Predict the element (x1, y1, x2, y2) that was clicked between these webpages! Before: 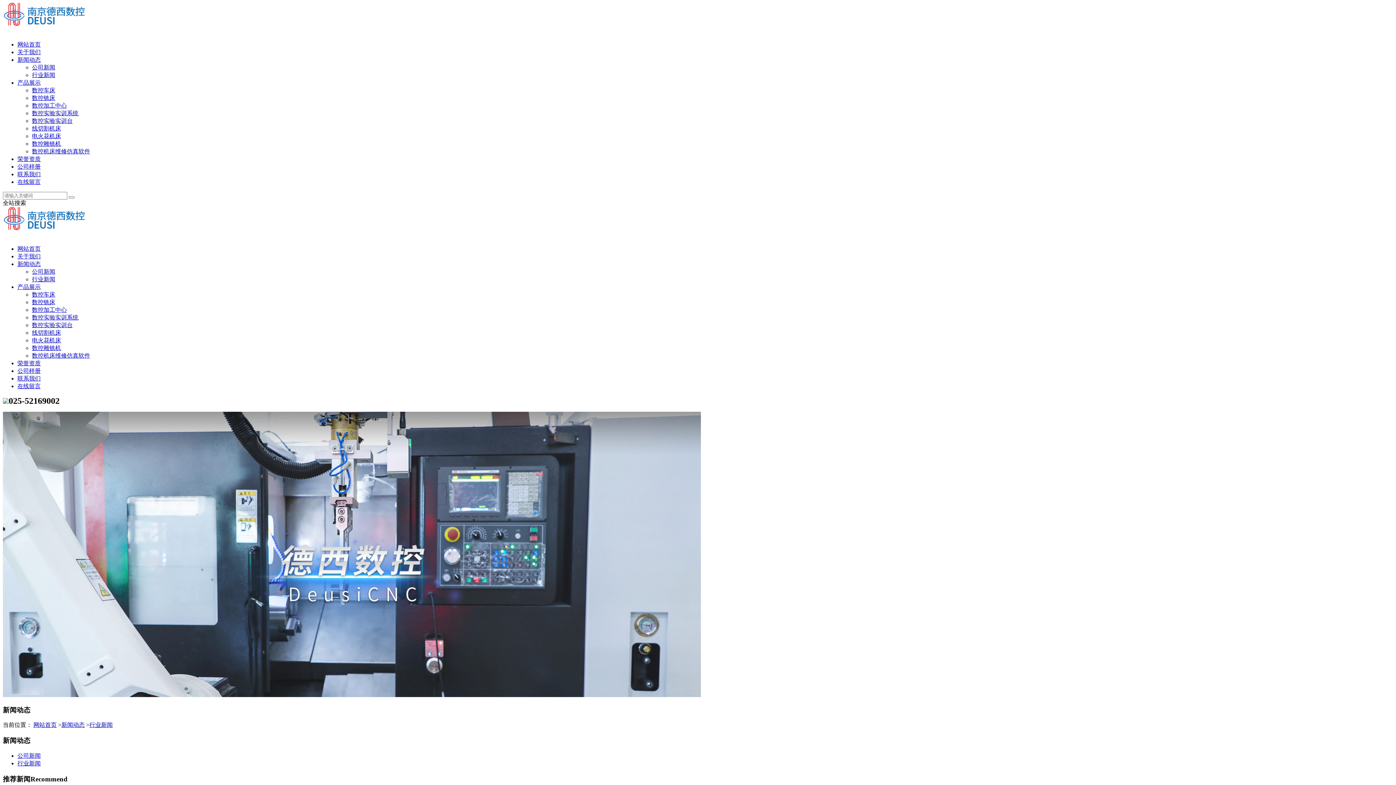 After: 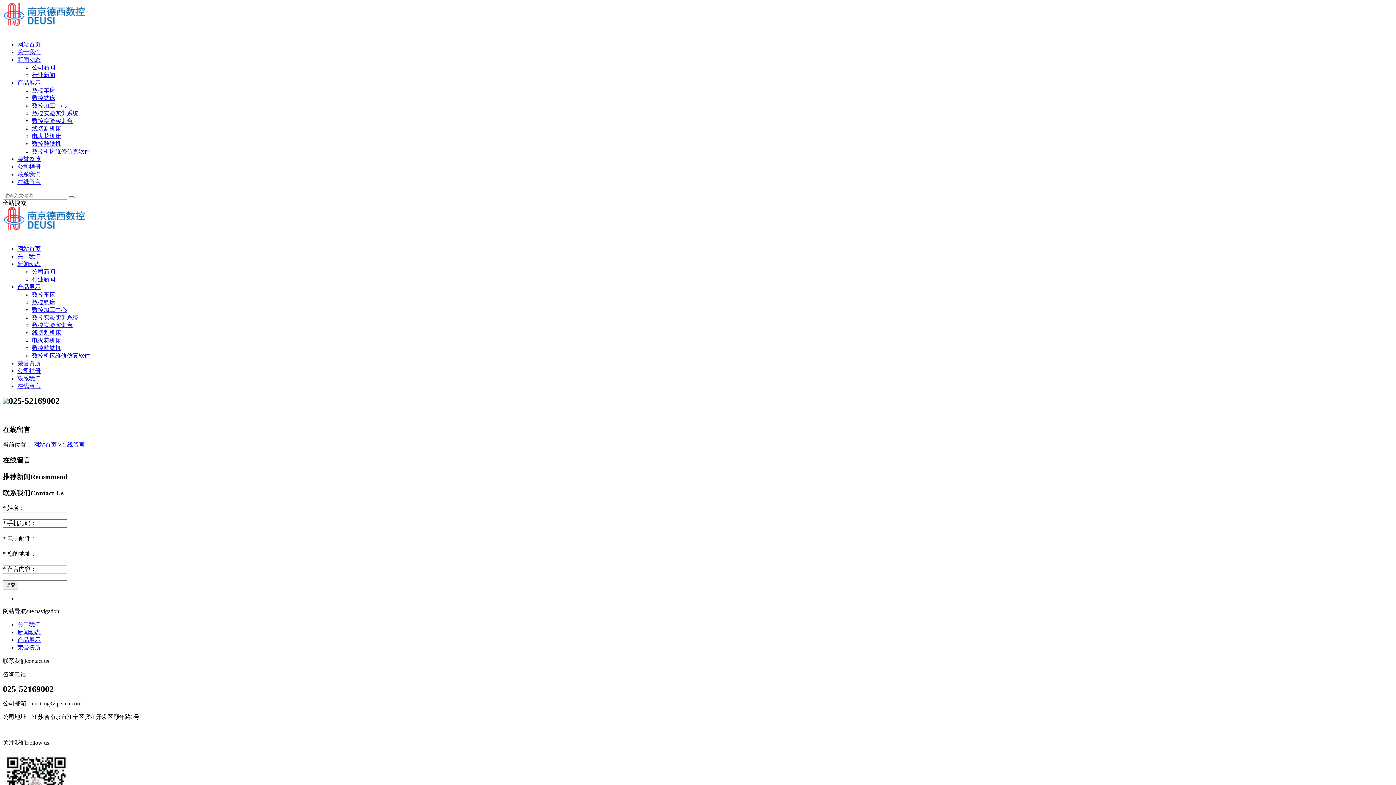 Action: bbox: (17, 383, 40, 389) label: 在线留言